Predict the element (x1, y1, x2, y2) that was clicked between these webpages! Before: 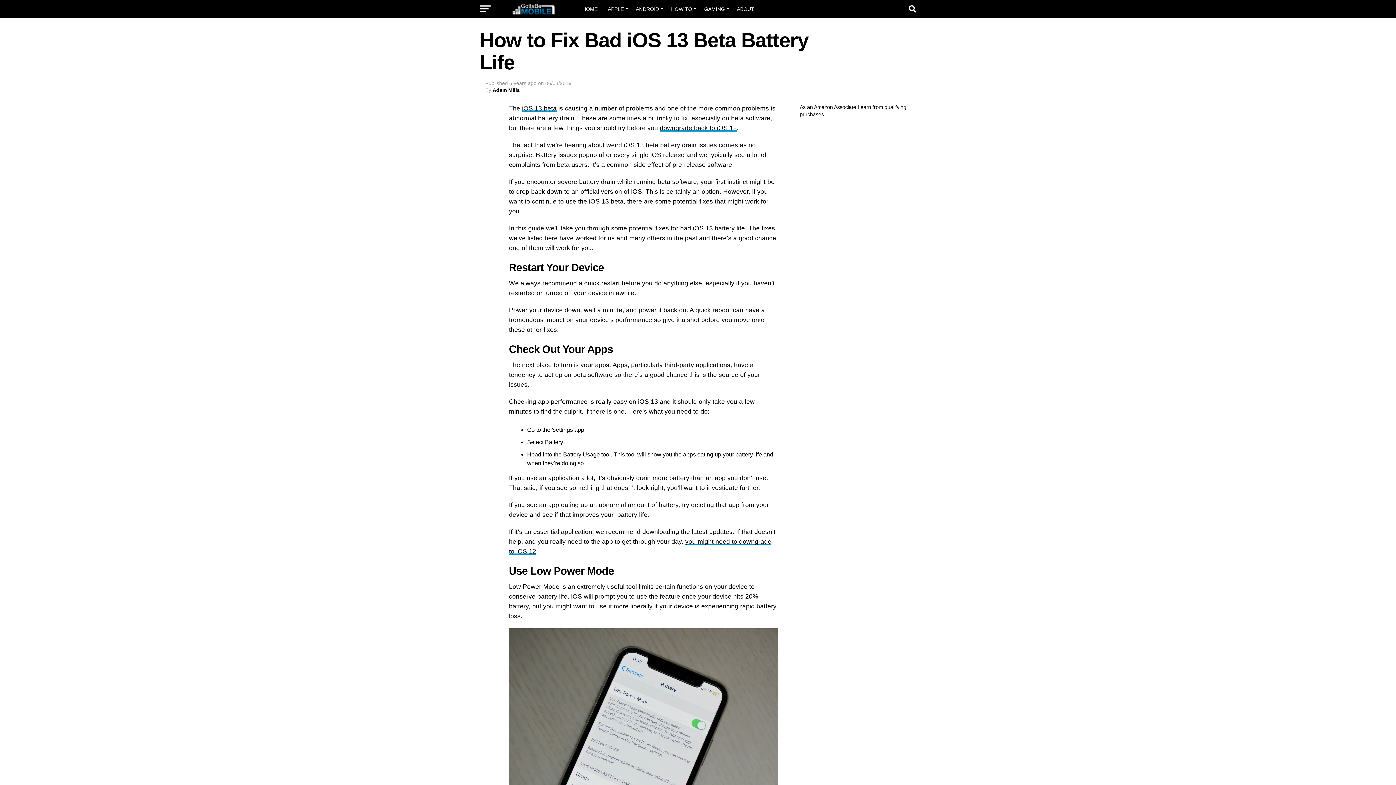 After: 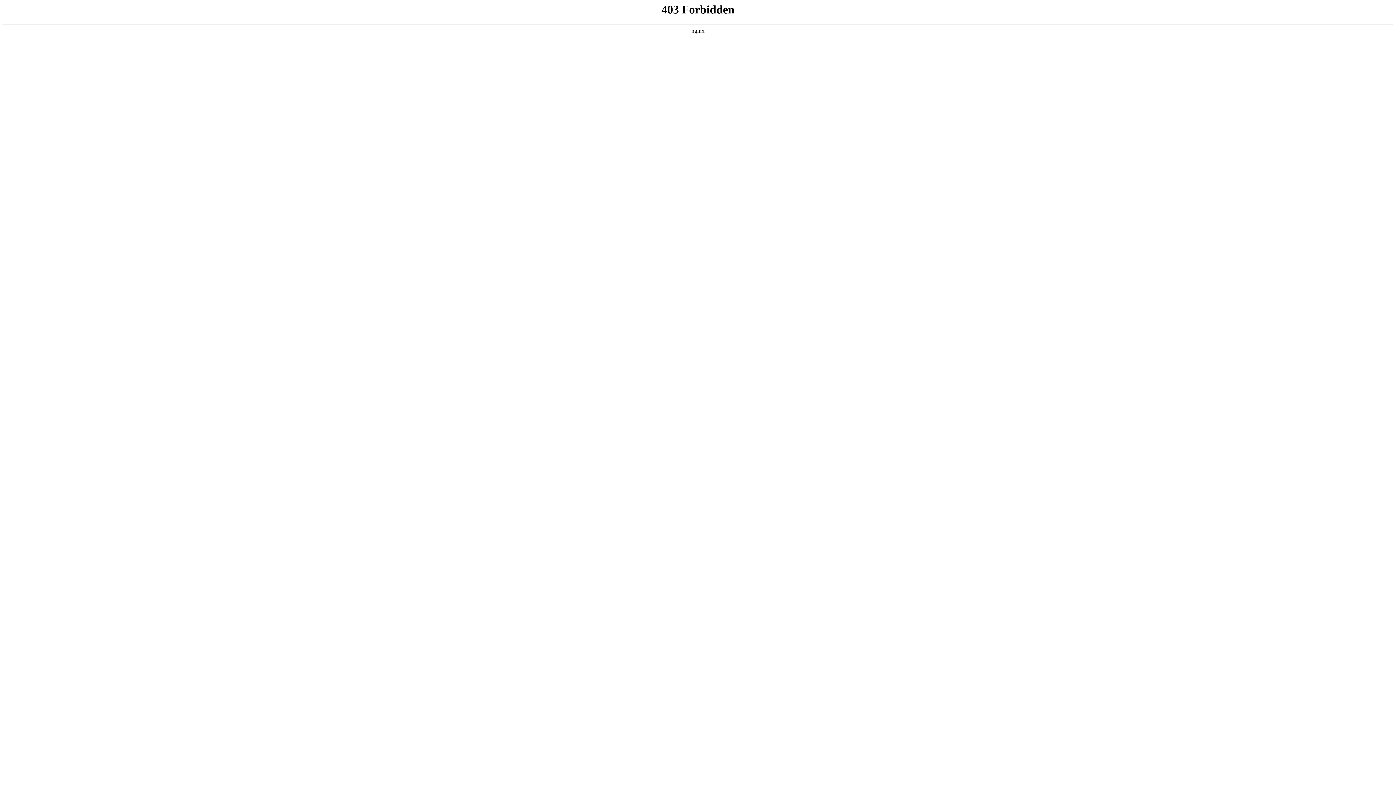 Action: bbox: (498, 9, 570, 15)